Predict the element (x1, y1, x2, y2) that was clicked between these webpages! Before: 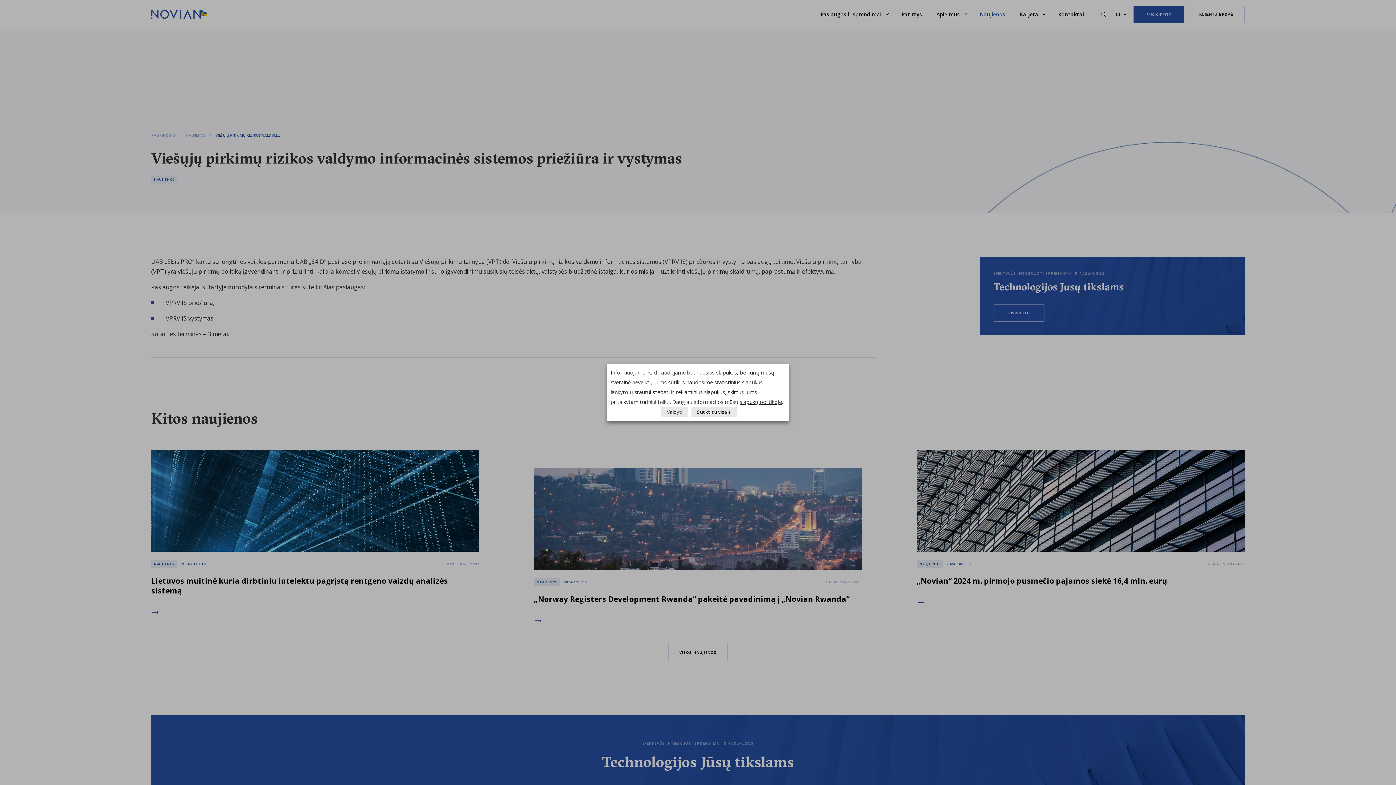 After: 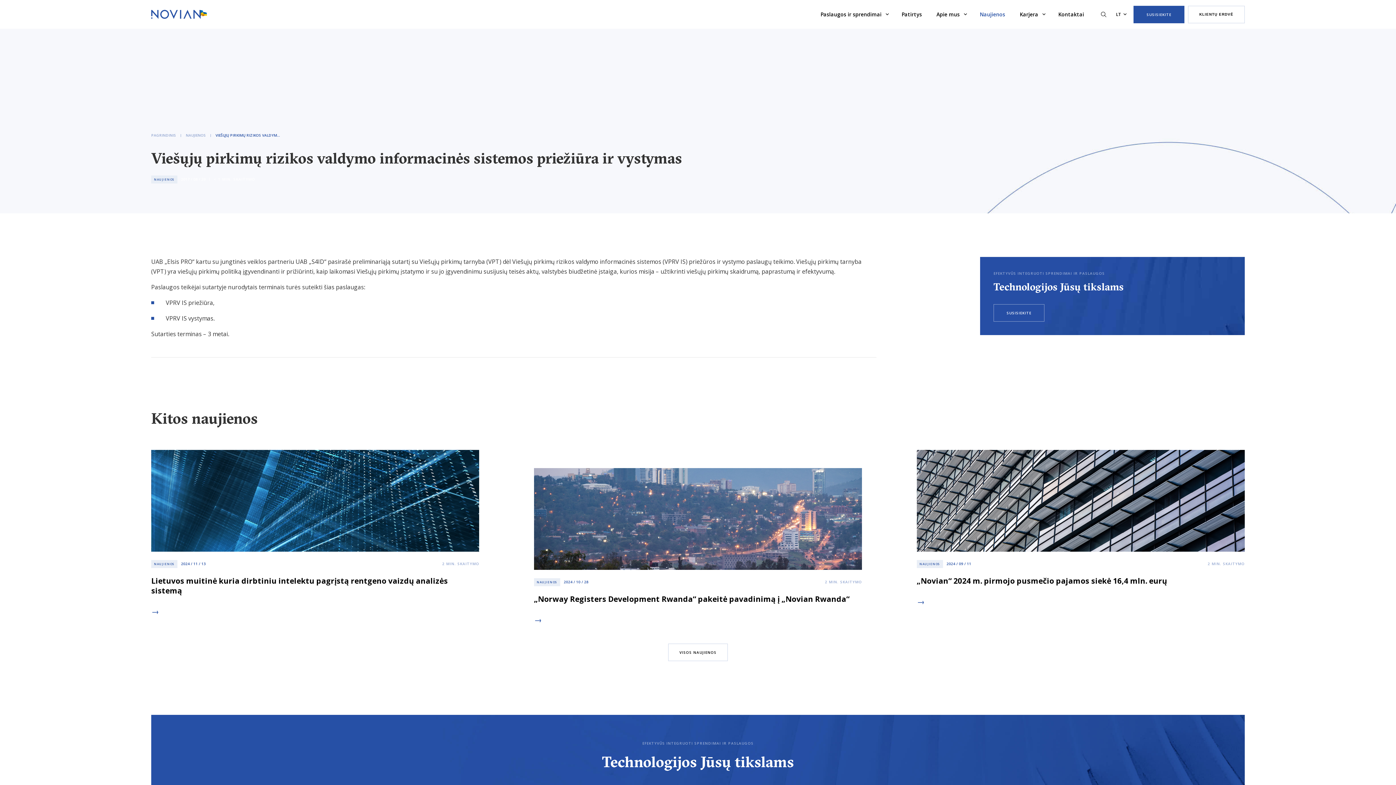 Action: bbox: (691, 407, 736, 417) label: Sutikti su visais